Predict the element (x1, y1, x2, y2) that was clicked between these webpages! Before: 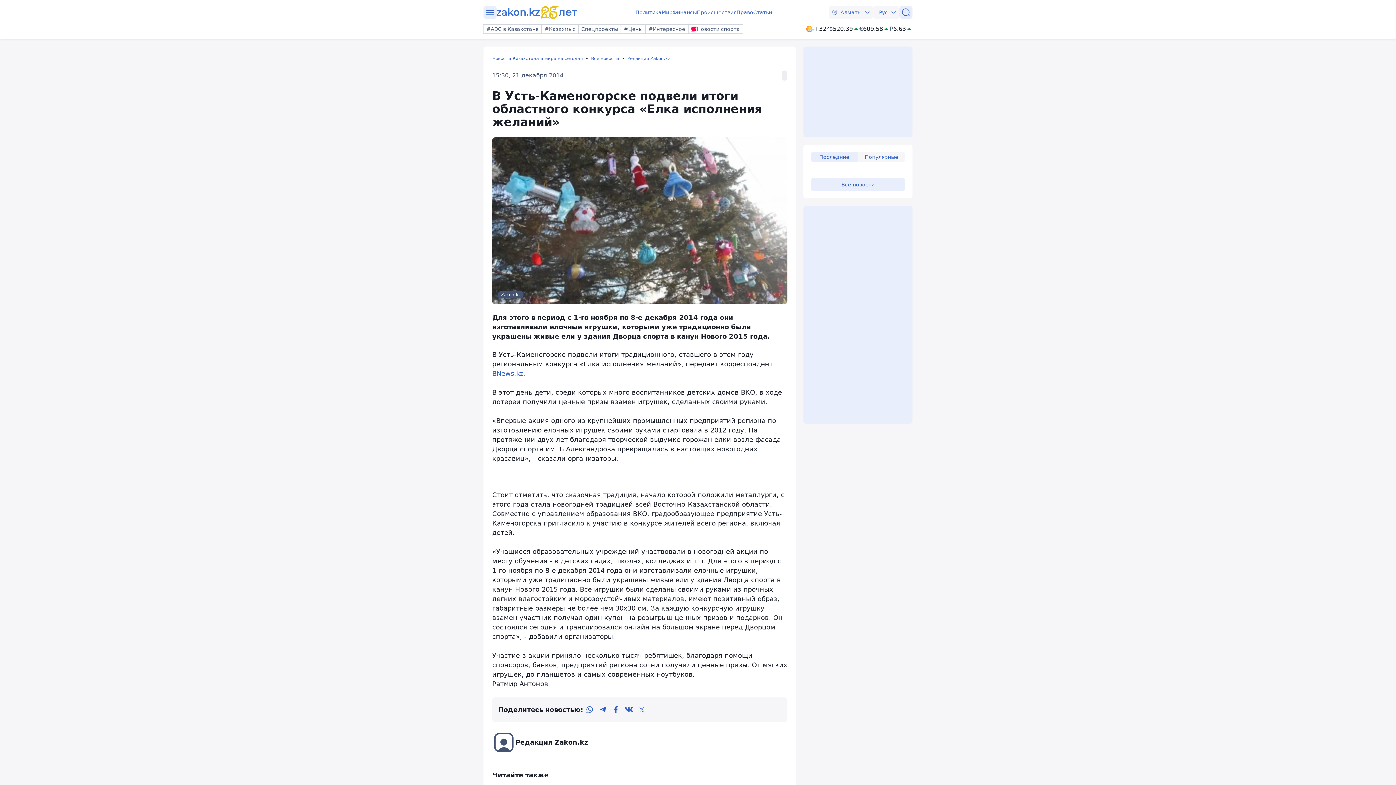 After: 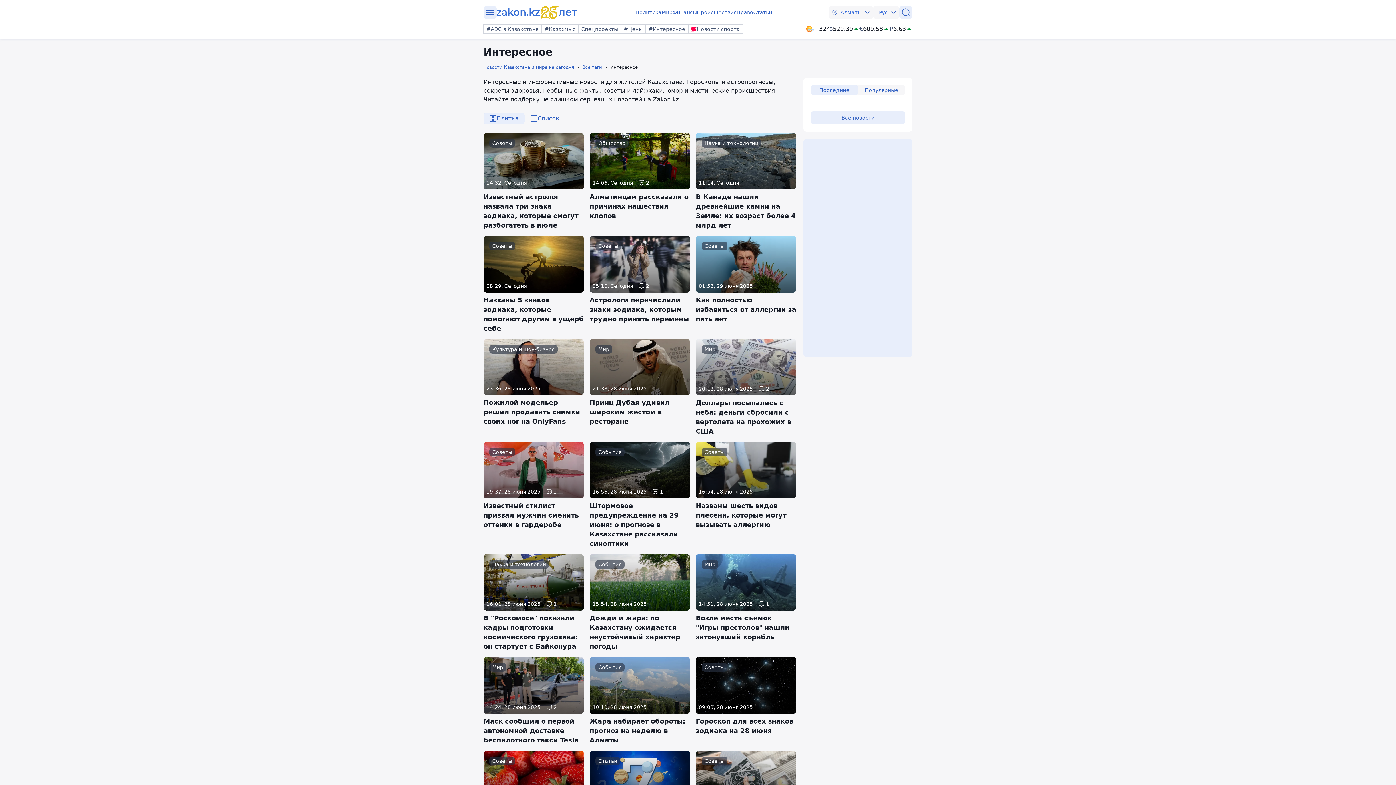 Action: bbox: (645, 24, 688, 33) label: #Интересное